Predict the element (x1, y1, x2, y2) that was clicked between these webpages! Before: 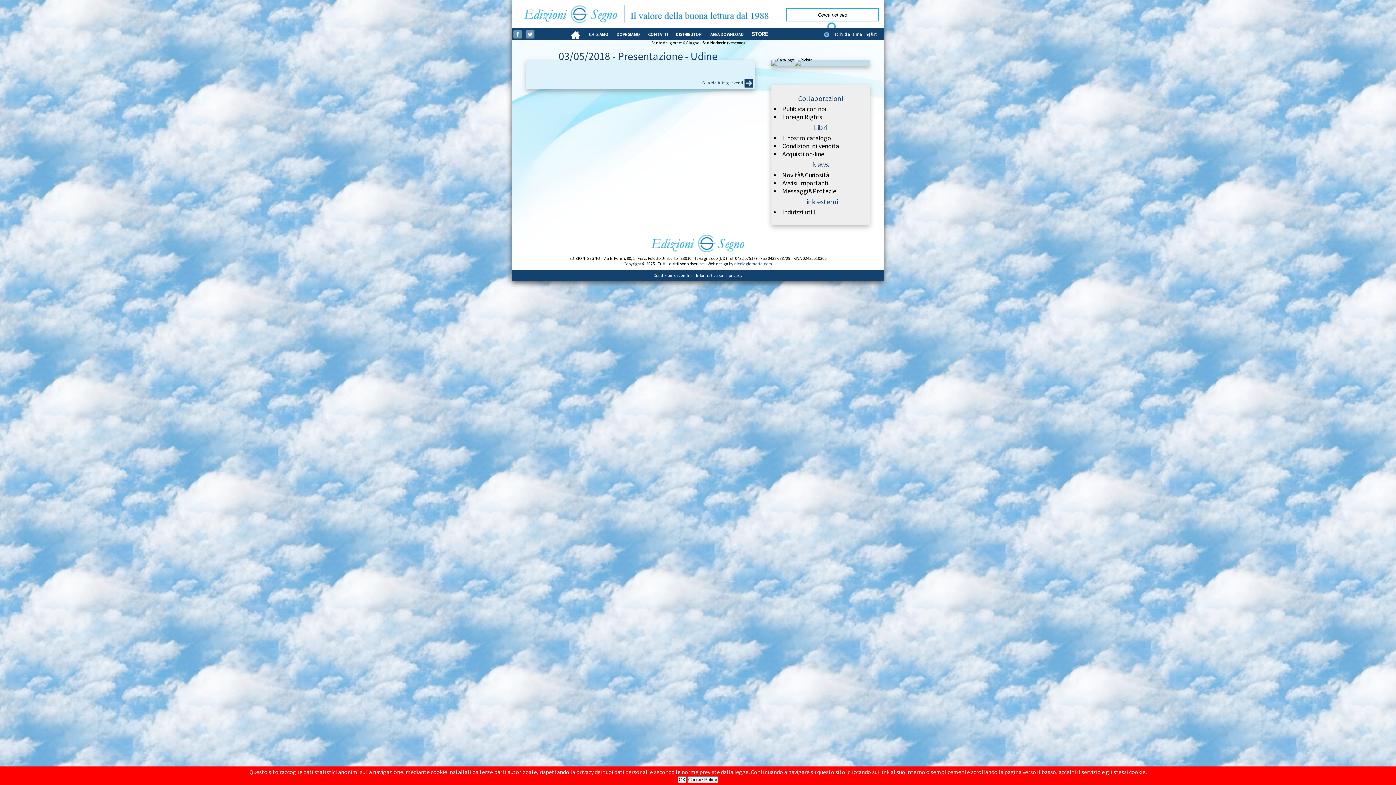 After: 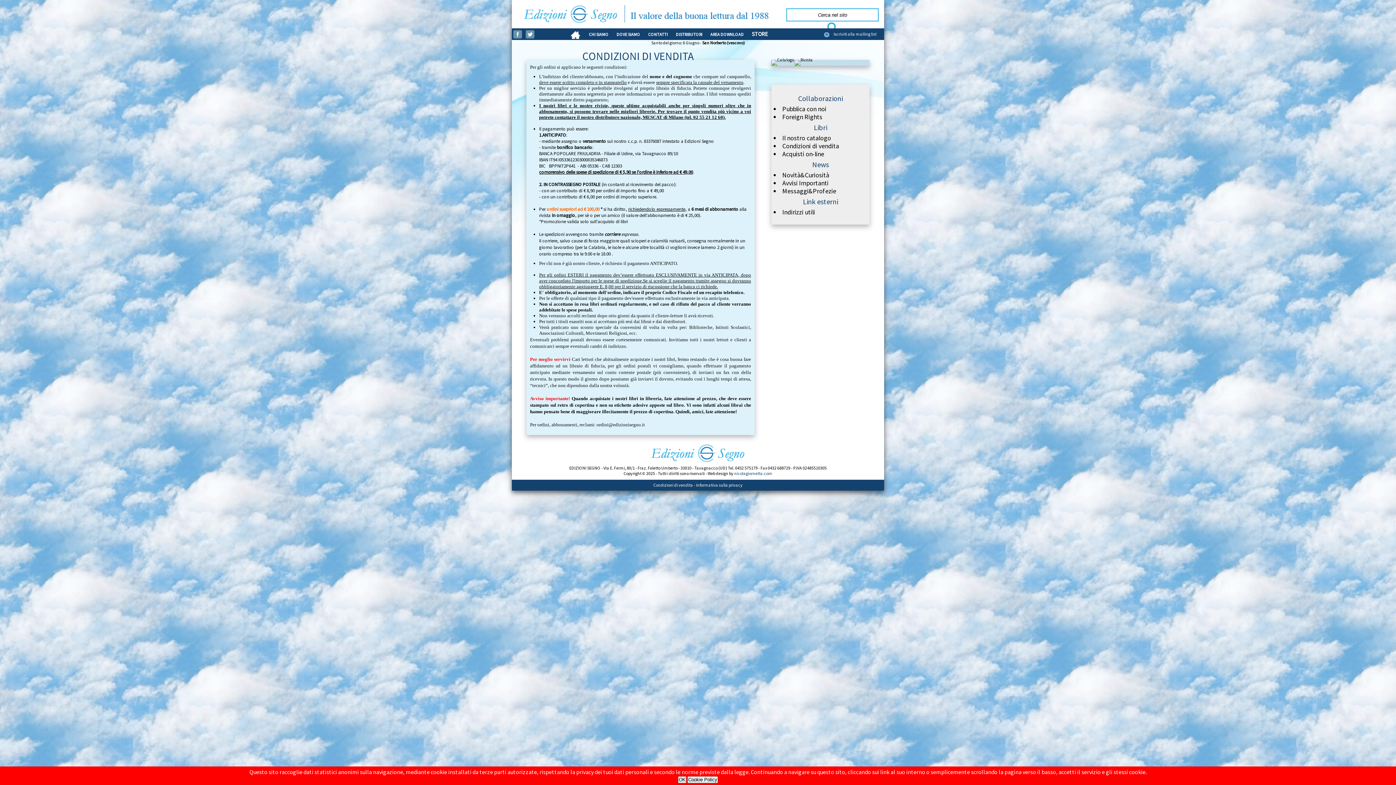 Action: bbox: (653, 272, 693, 278) label: Condizioni di vendita